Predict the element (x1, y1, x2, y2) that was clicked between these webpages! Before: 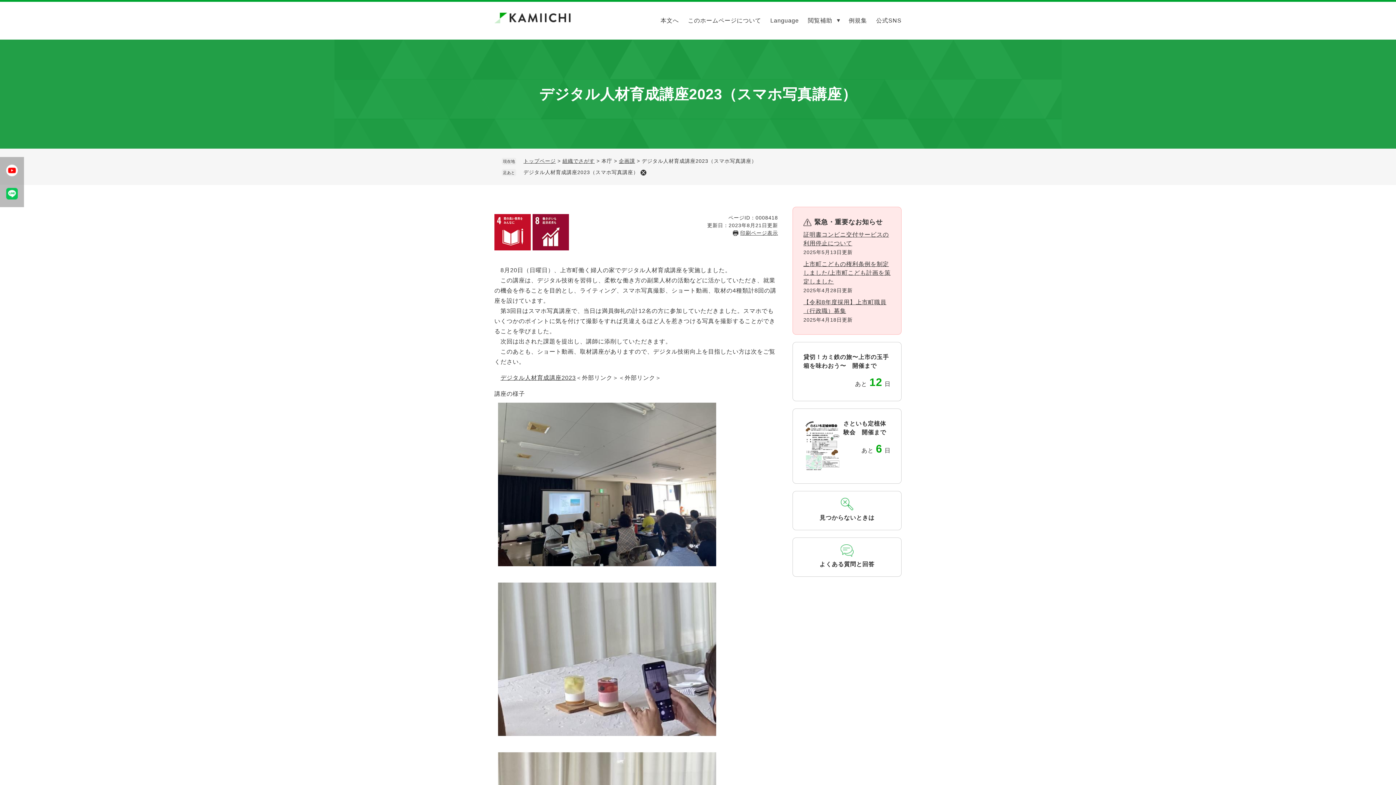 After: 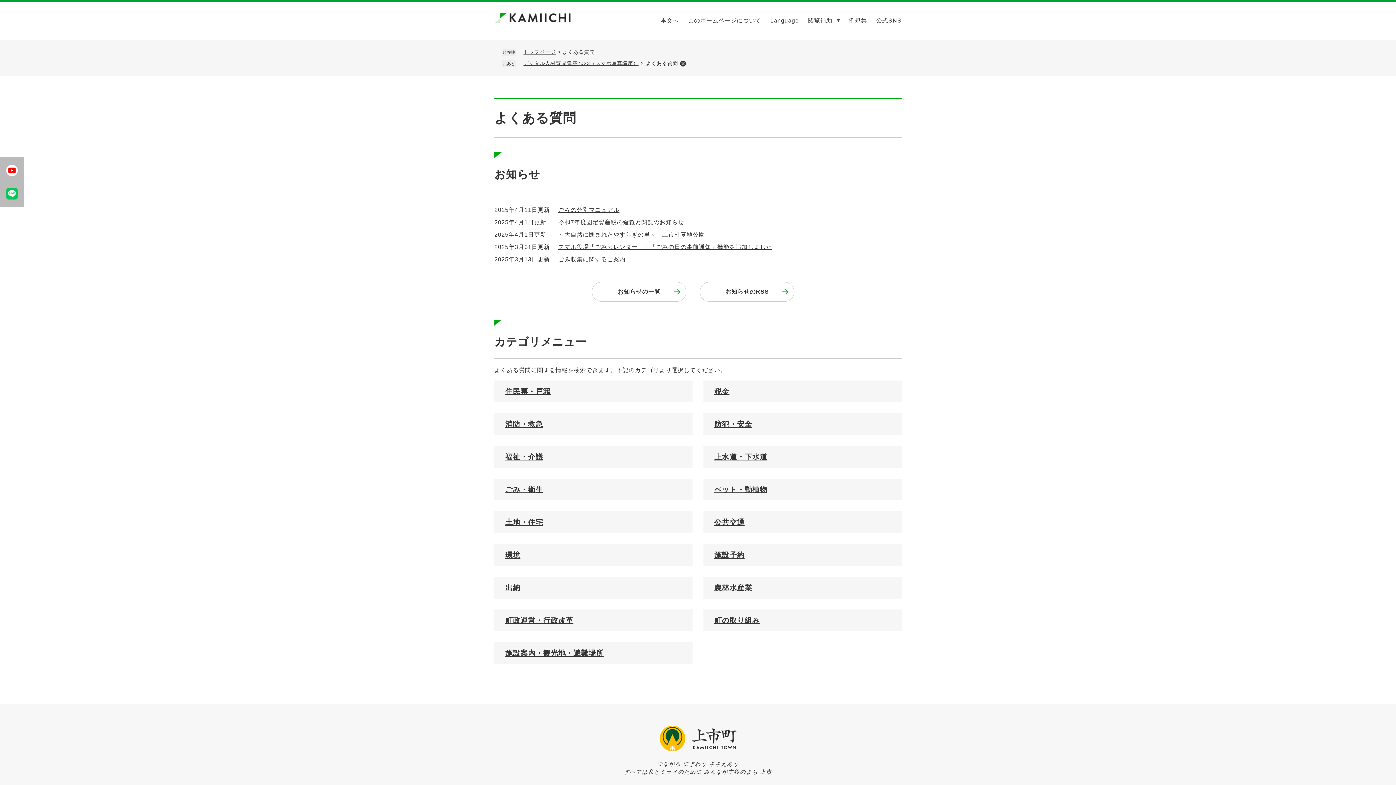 Action: bbox: (792, 537, 901, 577) label: よくある質問と回答